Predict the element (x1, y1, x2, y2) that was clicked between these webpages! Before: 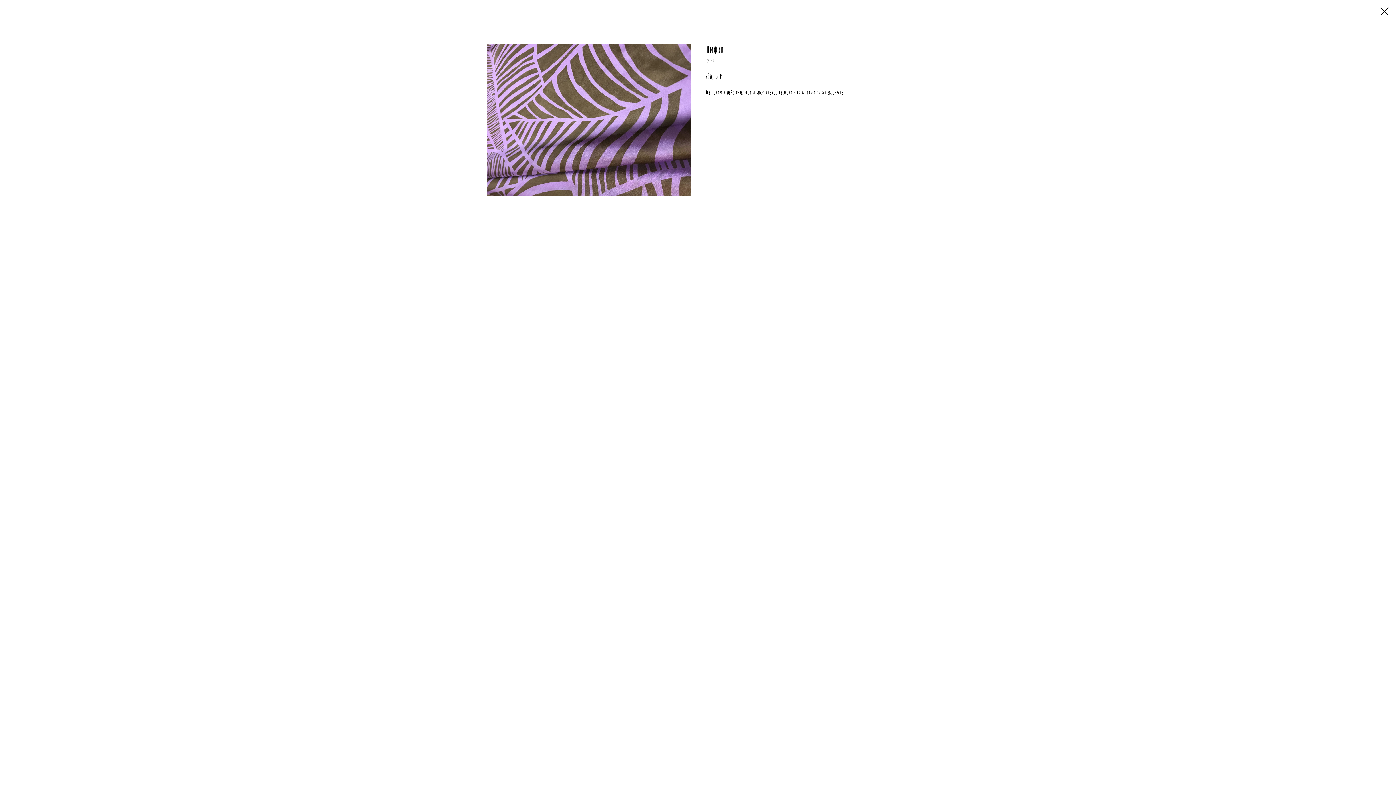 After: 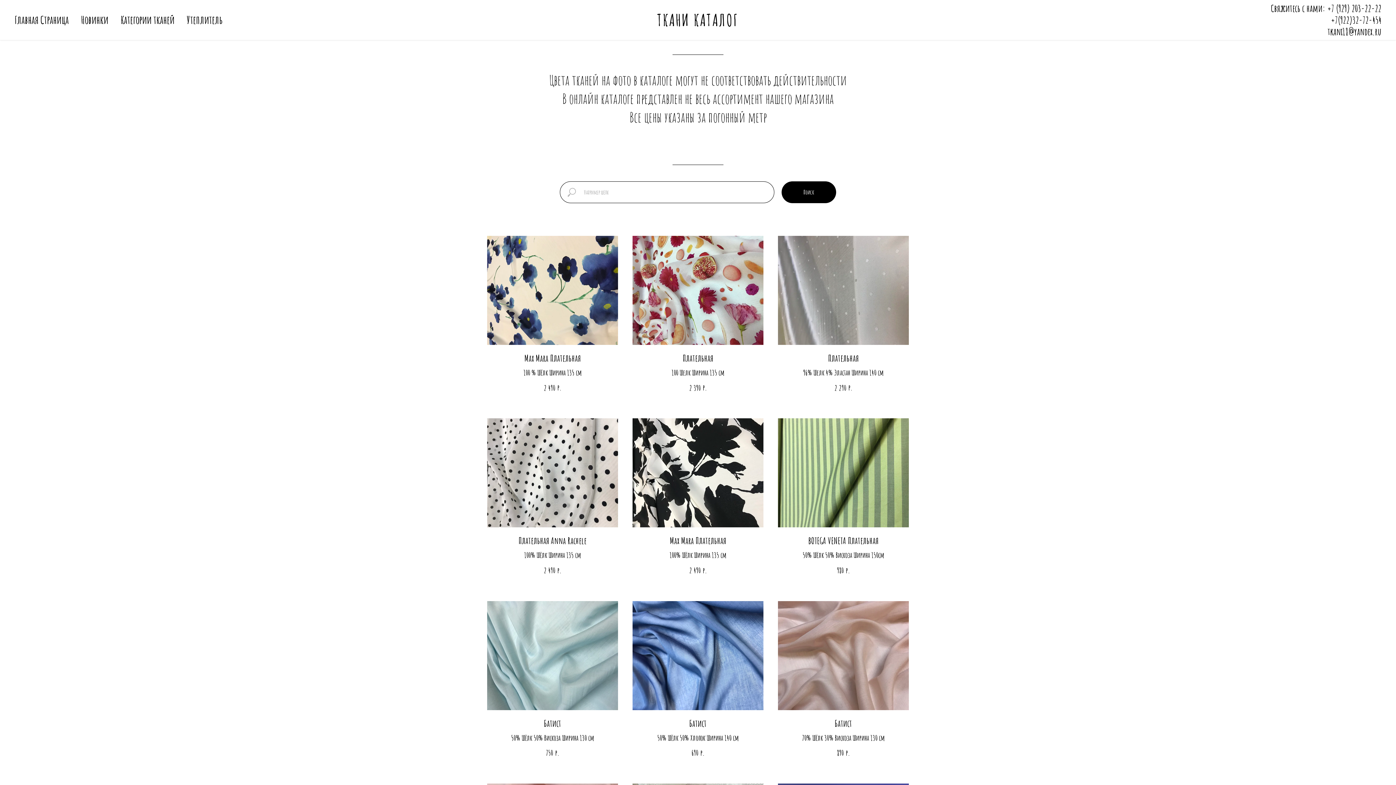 Action: bbox: (1380, 7, 1389, 15)